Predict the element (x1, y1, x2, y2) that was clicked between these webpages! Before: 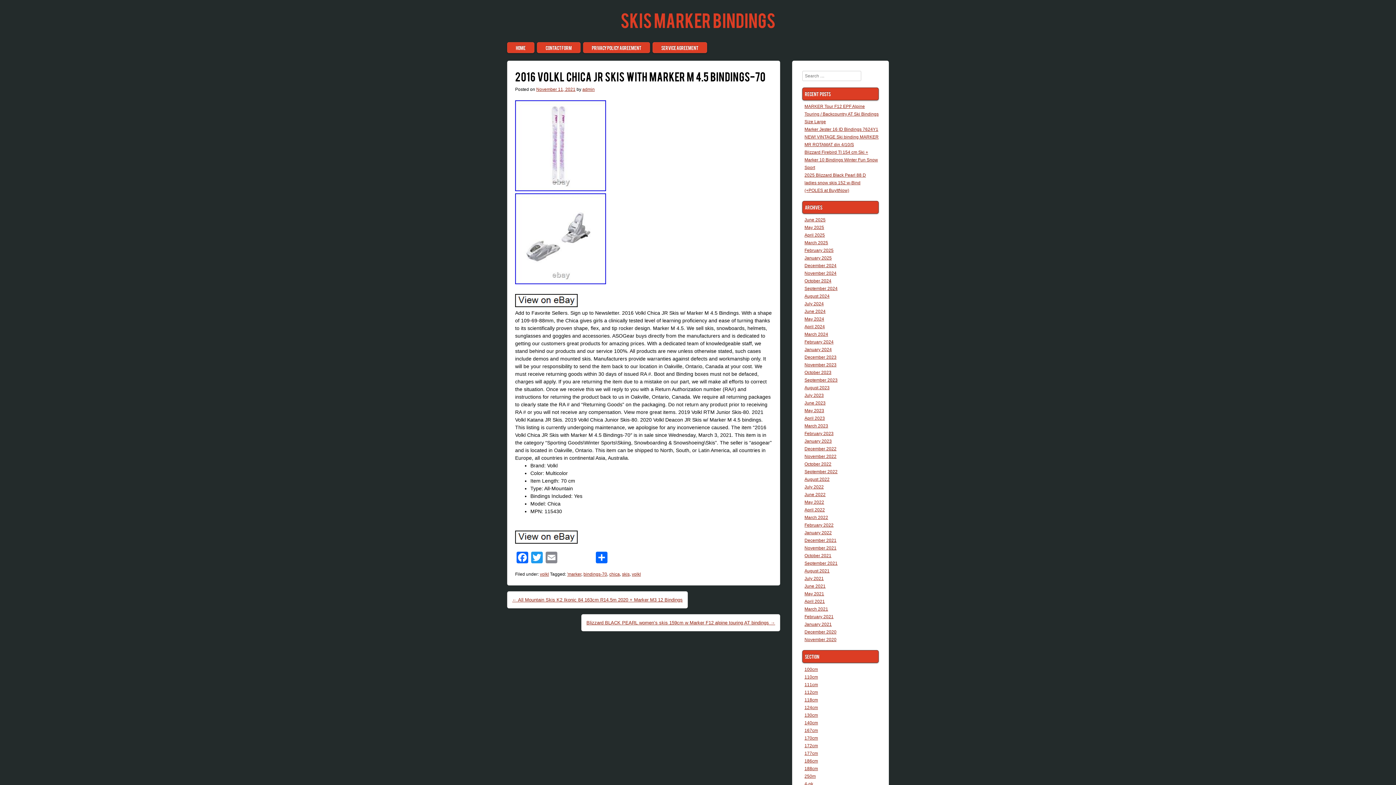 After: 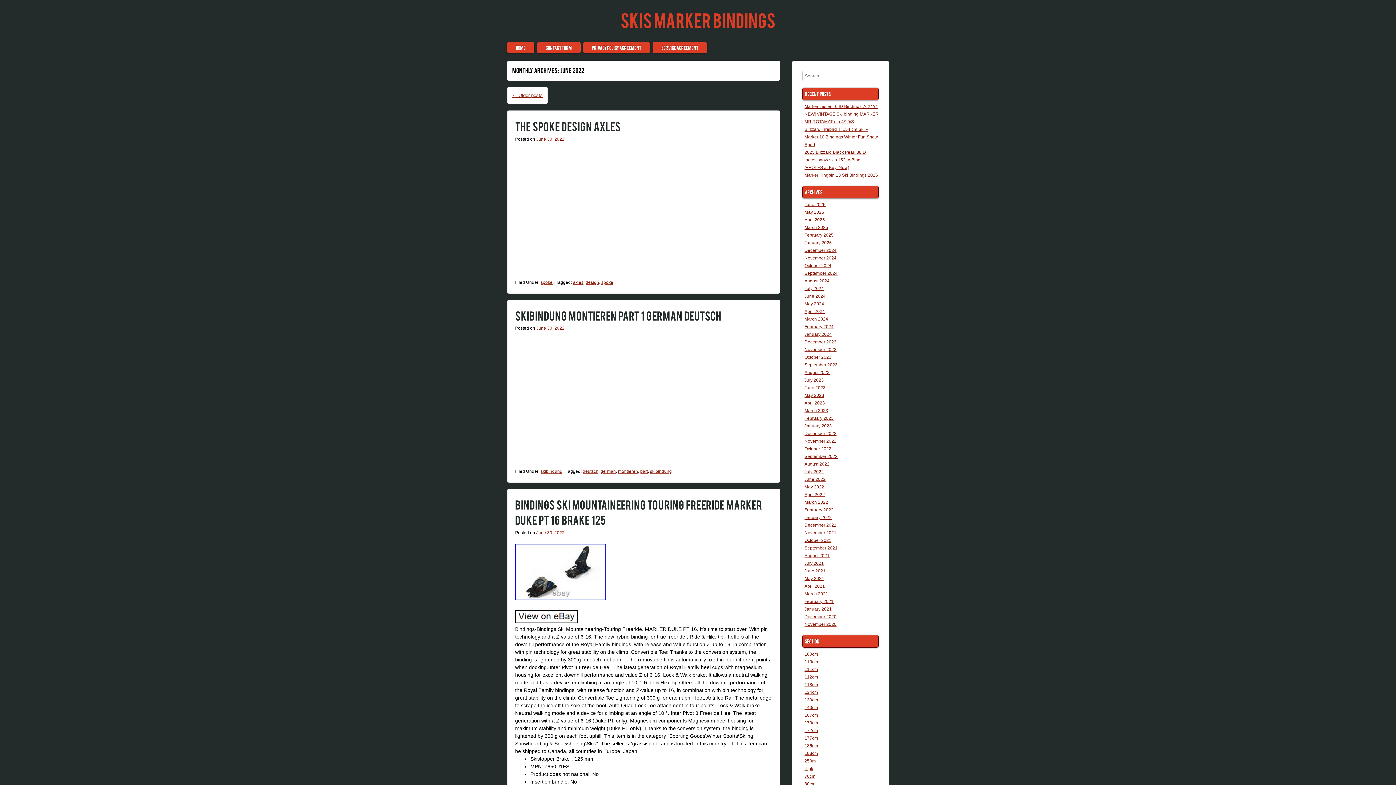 Action: label: June 2022 bbox: (804, 492, 825, 497)